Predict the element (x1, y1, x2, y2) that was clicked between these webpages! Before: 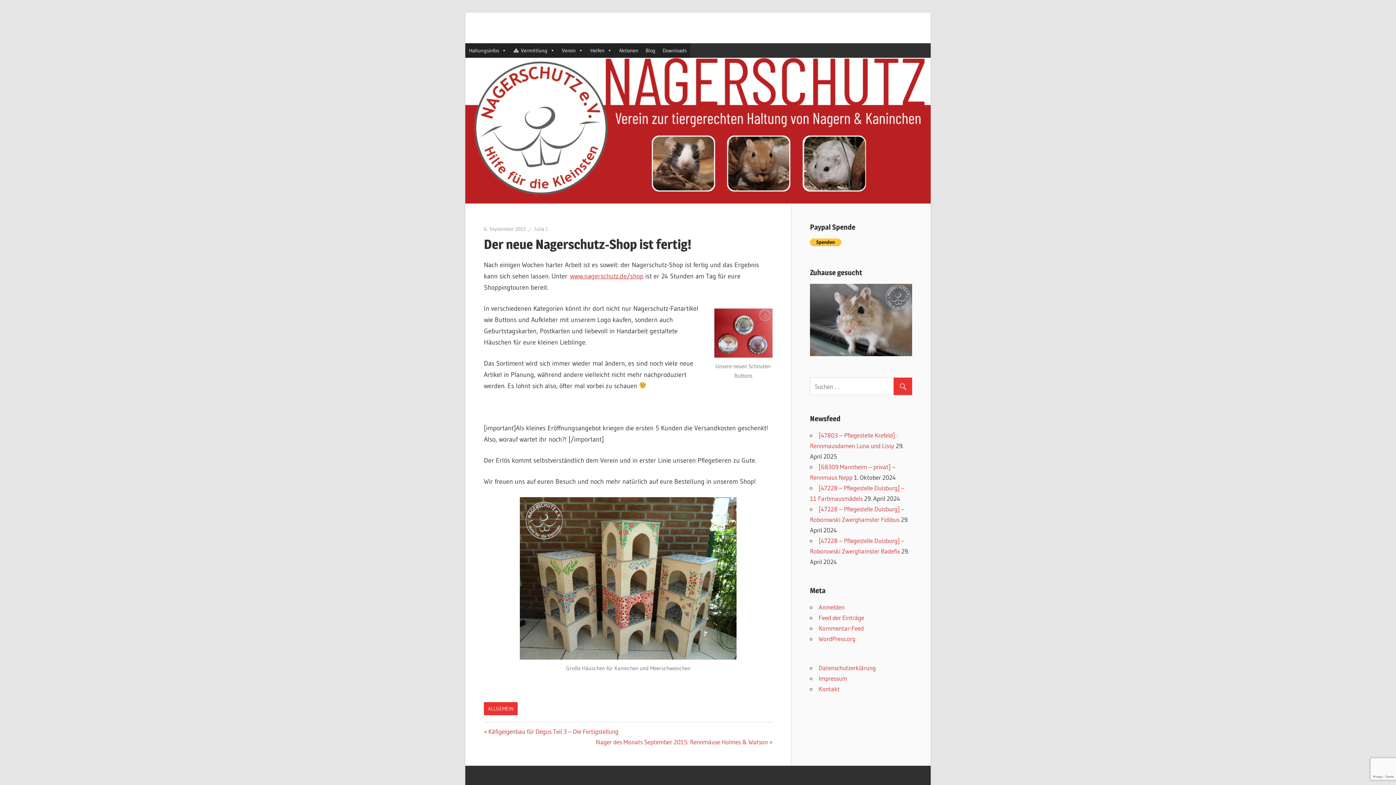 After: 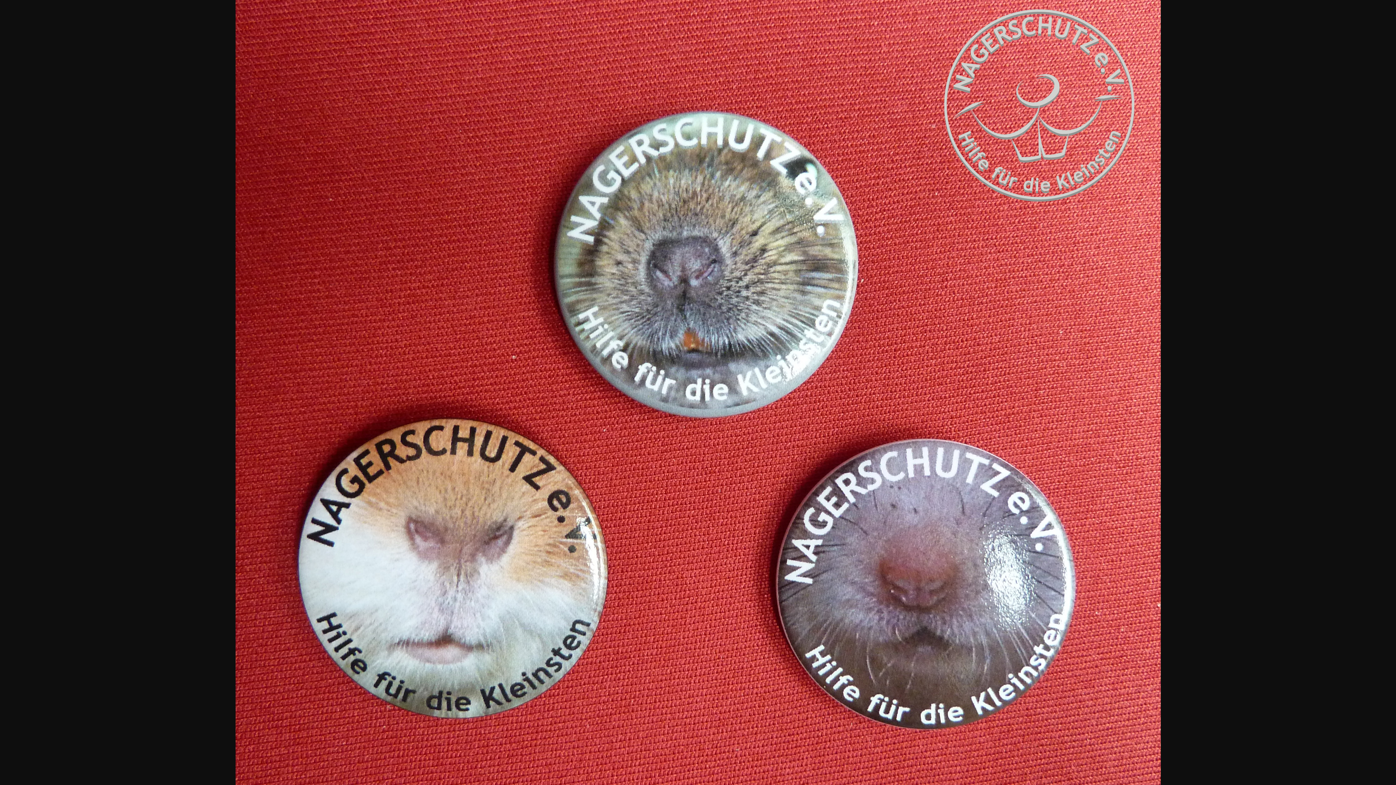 Action: bbox: (714, 308, 772, 357)